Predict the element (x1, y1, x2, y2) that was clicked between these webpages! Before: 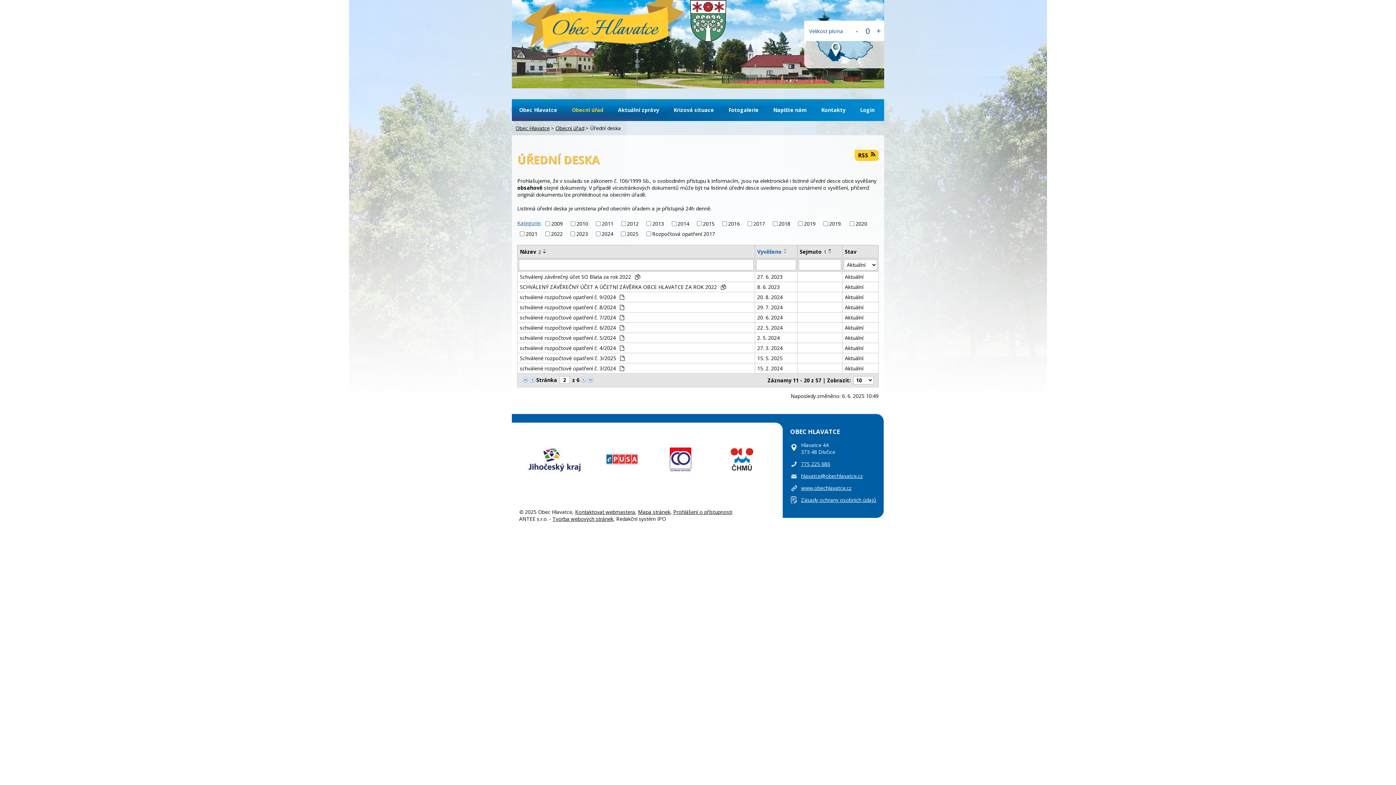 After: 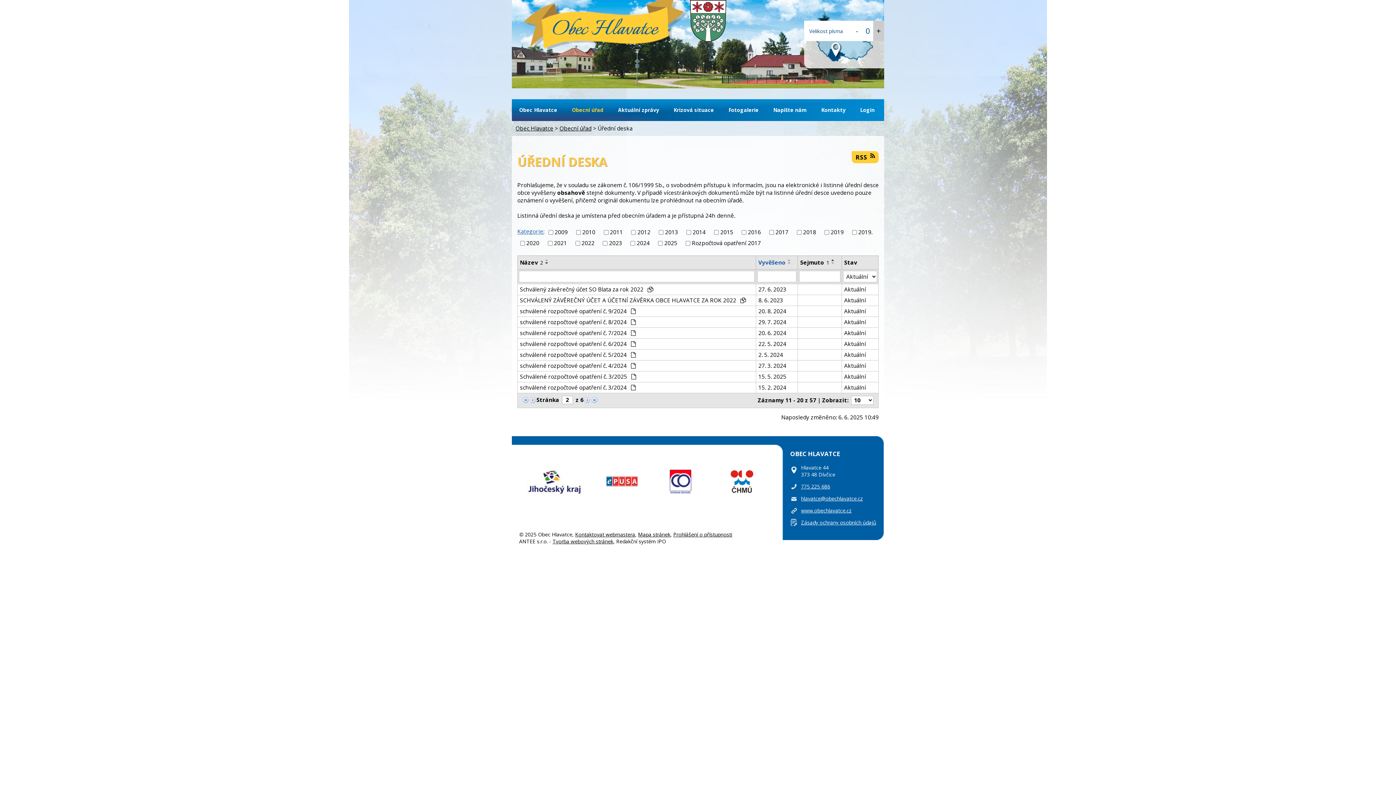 Action: bbox: (873, 20, 884, 41) label: +